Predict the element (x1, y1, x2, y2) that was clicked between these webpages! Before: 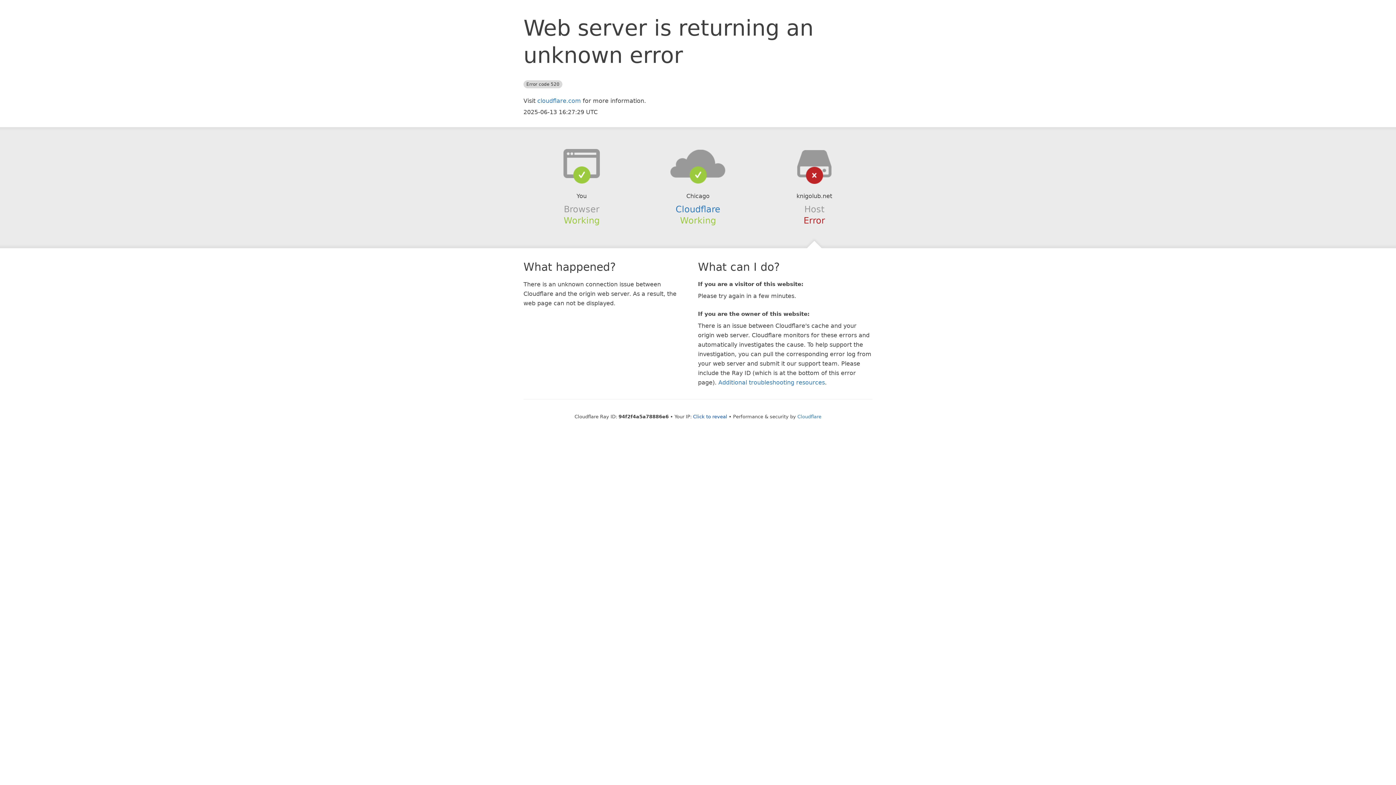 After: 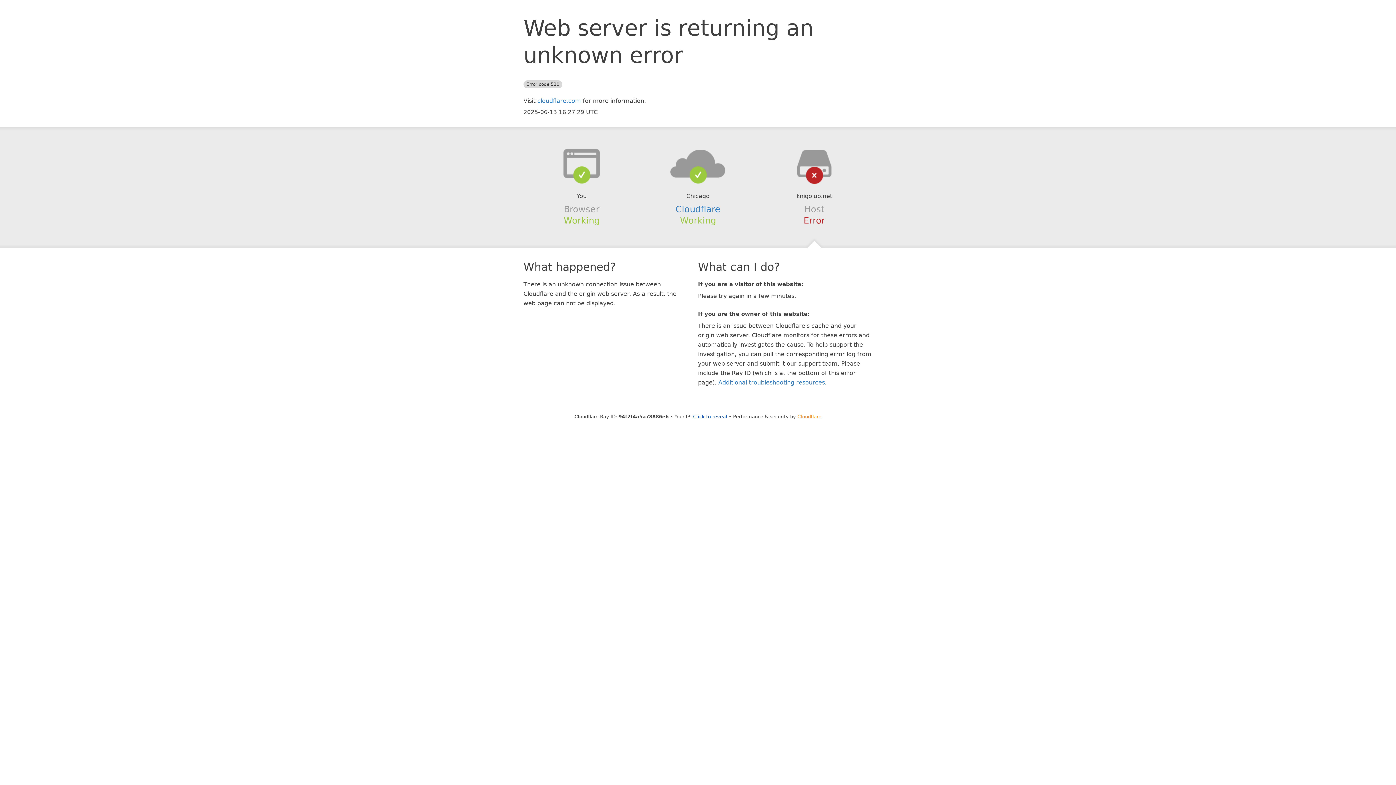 Action: bbox: (797, 414, 821, 419) label: Cloudflare